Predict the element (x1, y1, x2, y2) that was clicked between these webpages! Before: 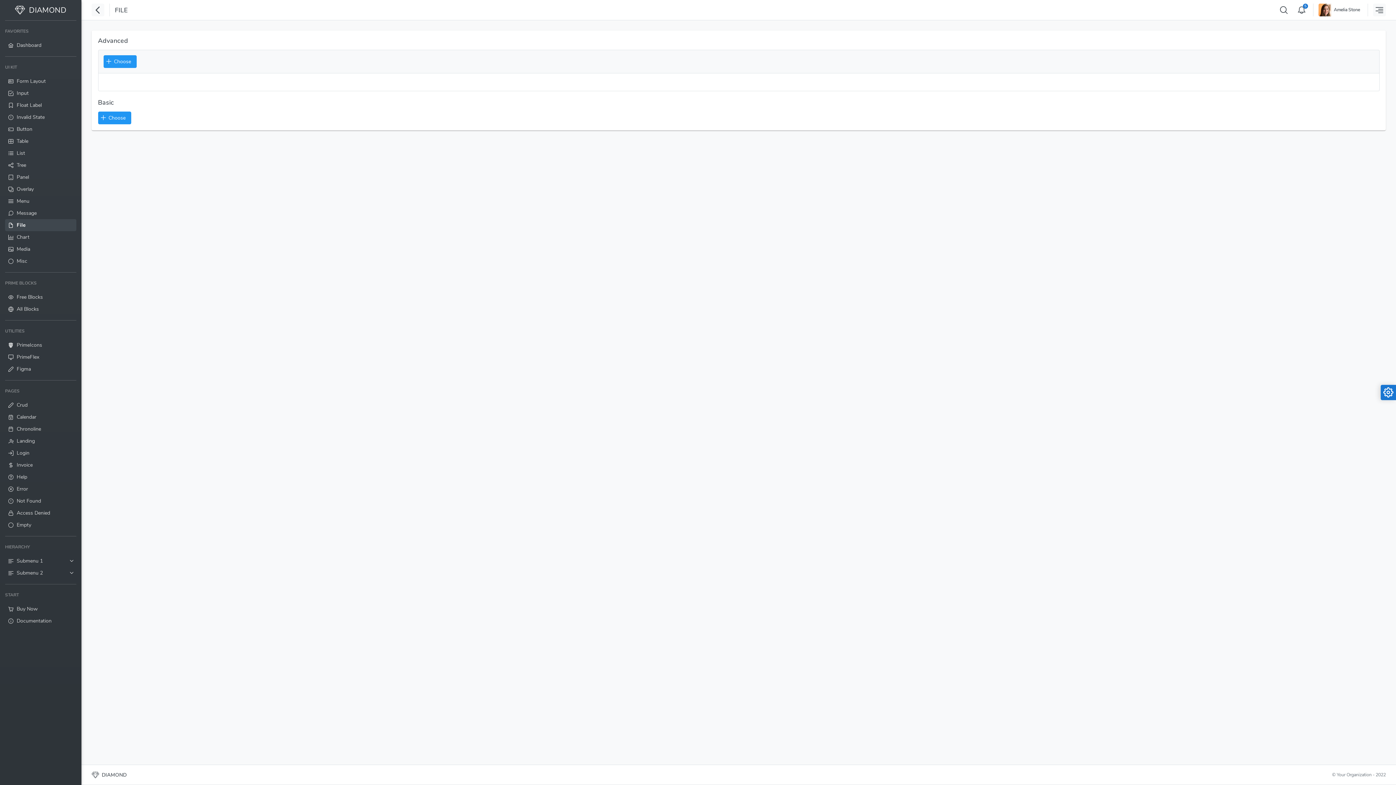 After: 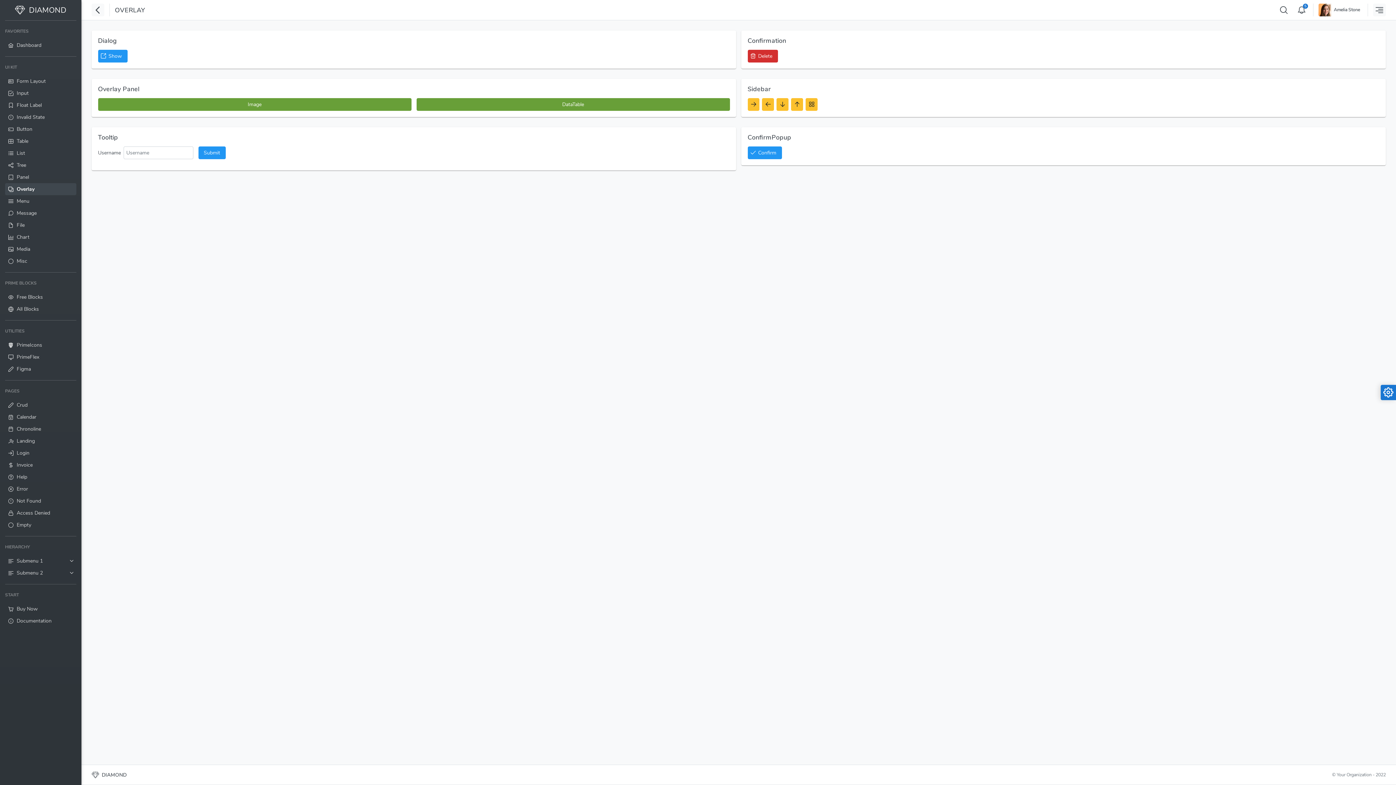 Action: label: Overlay bbox: (5, 183, 76, 195)